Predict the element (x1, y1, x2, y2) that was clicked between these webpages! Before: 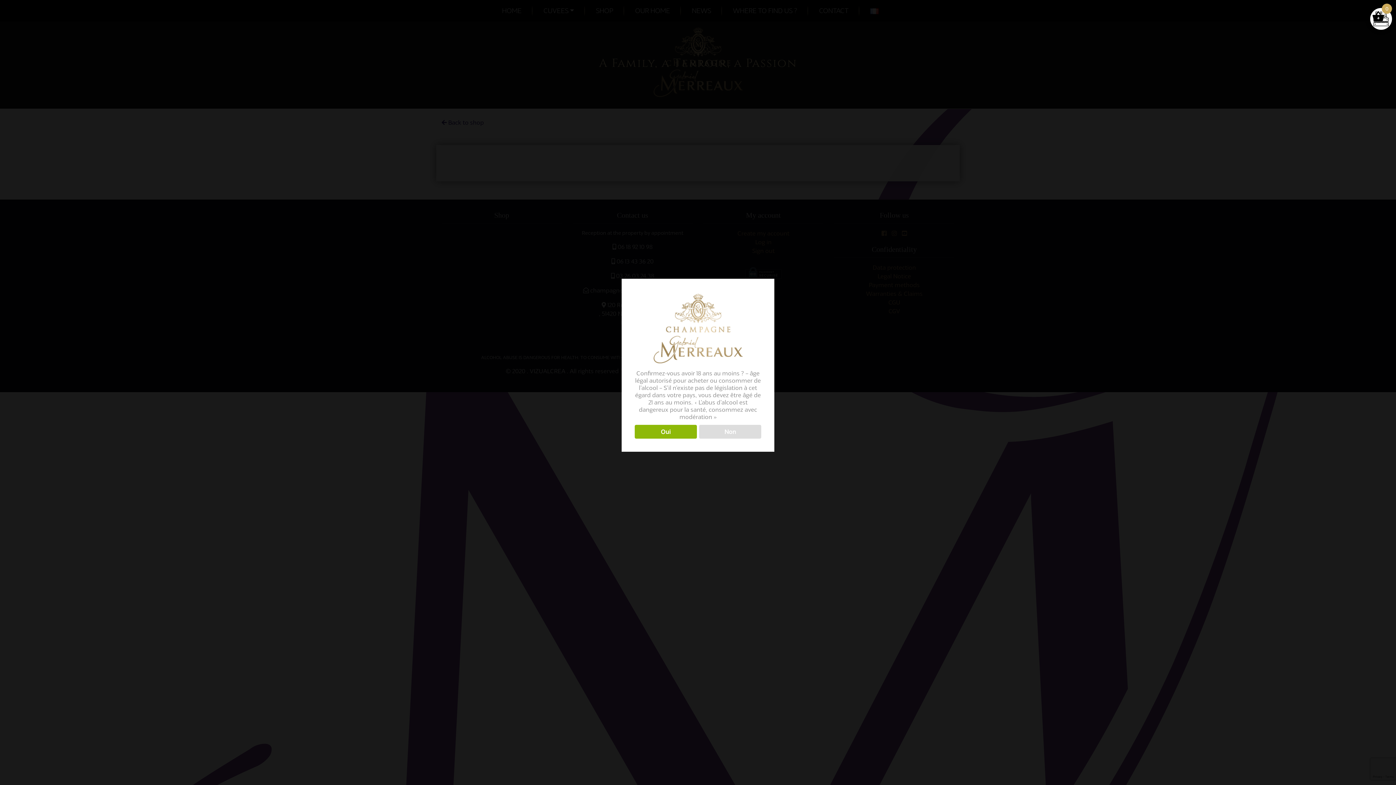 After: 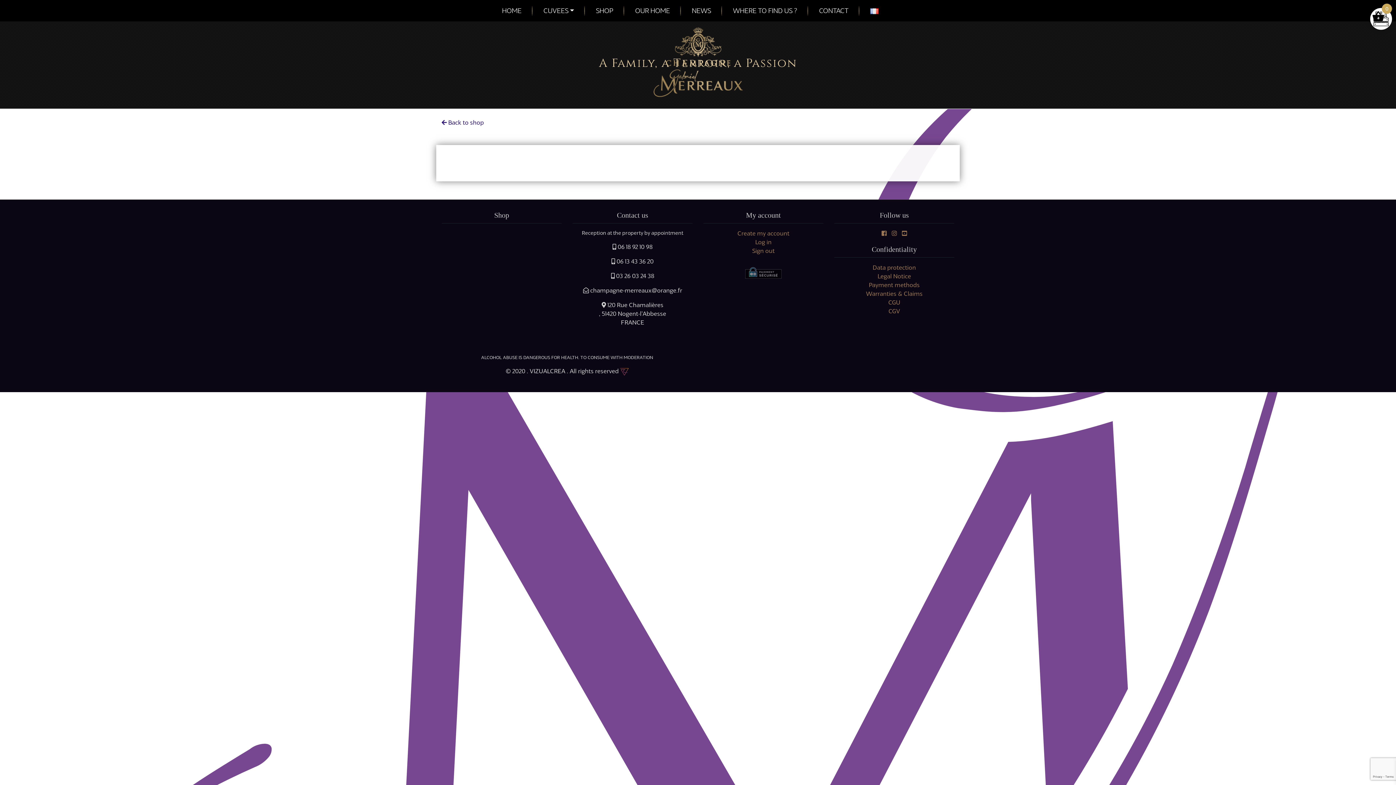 Action: label: Oui bbox: (634, 425, 696, 438)